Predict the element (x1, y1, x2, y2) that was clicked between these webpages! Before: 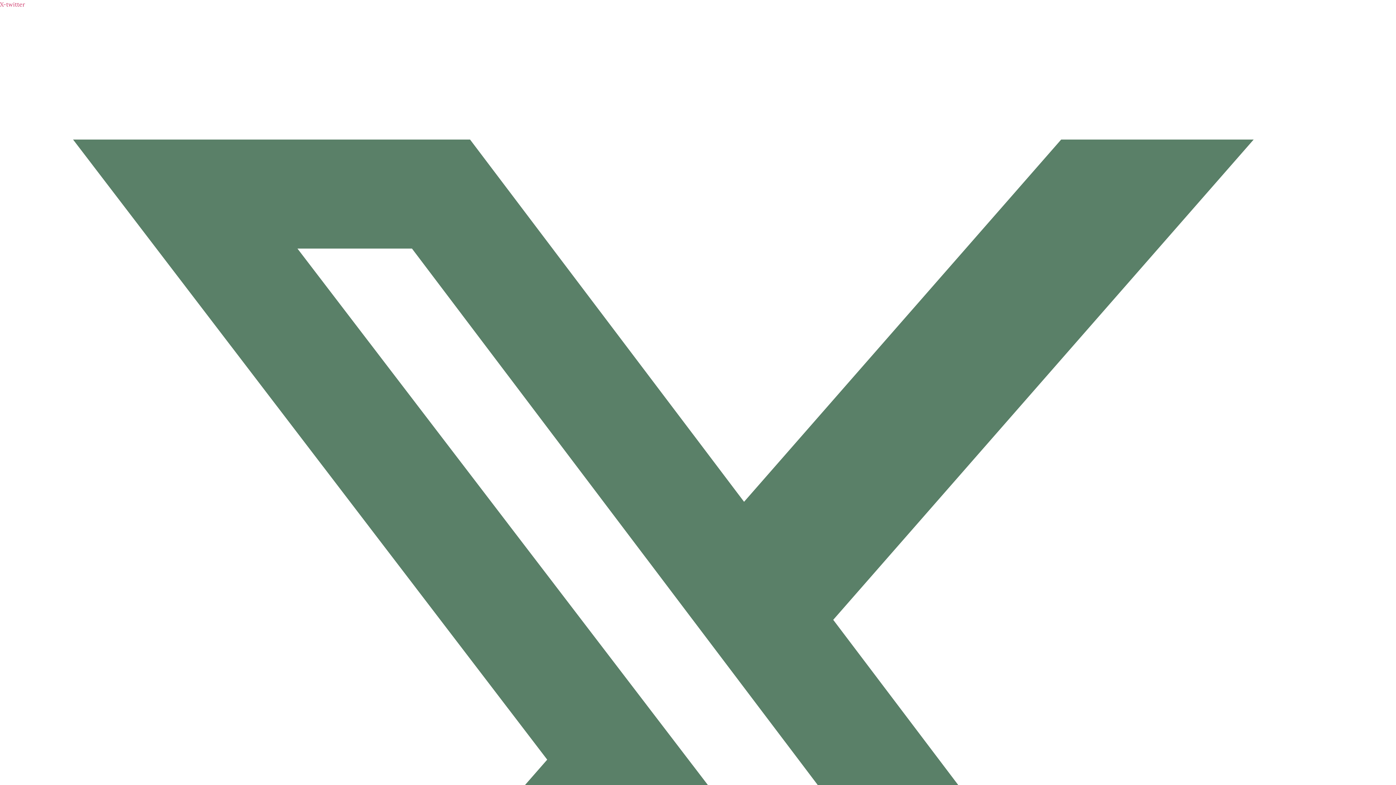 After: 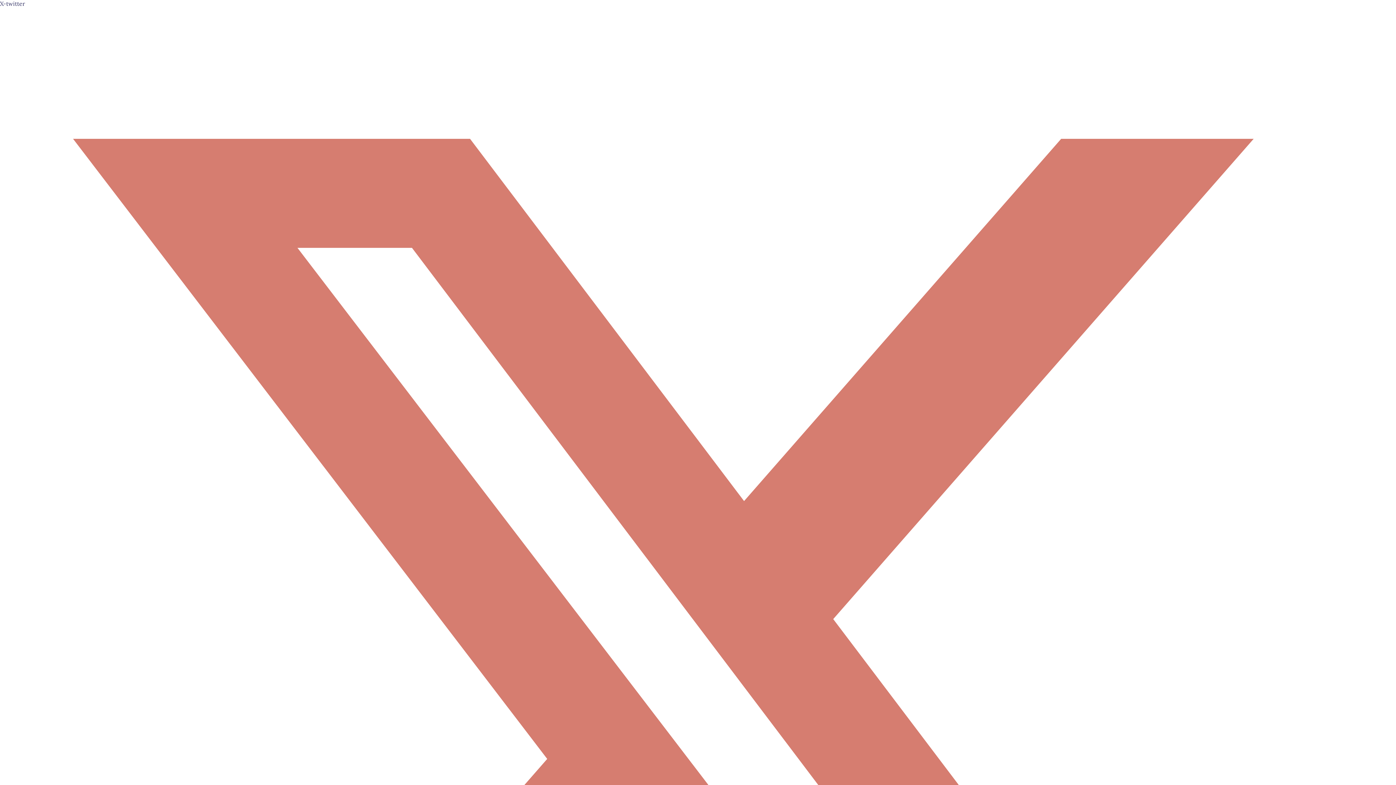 Action: bbox: (0, 0, 1396, 1406) label: X-twitter  